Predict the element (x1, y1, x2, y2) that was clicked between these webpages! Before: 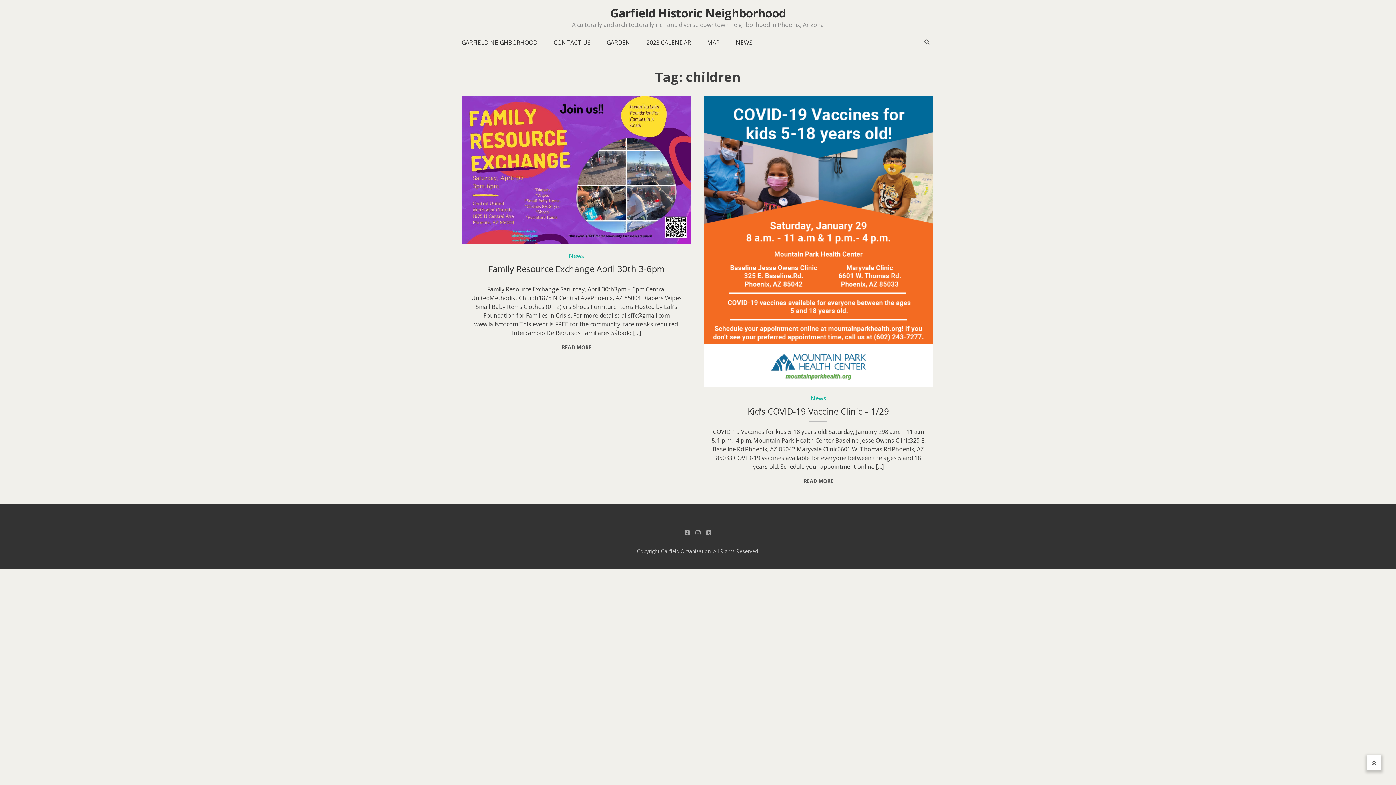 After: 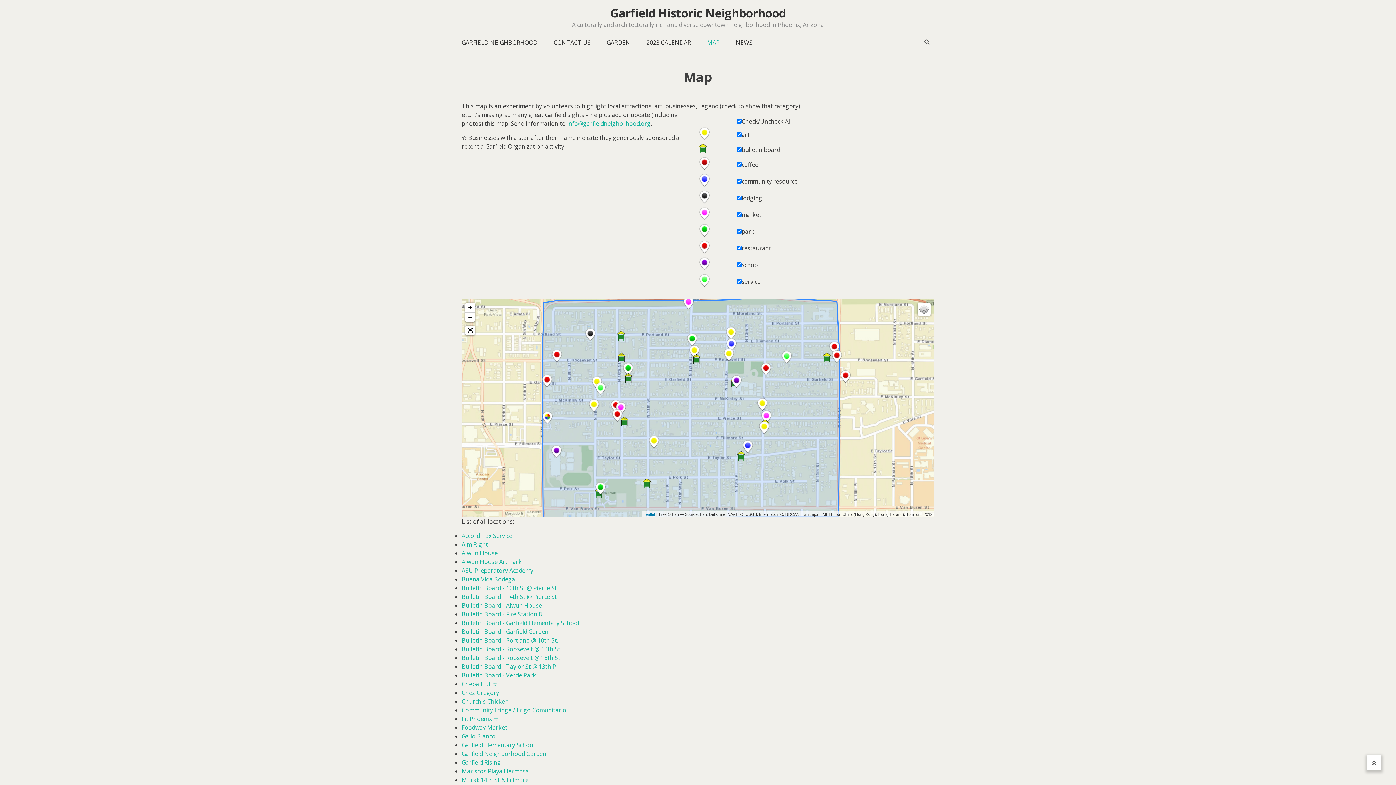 Action: label: MAP bbox: (707, 38, 720, 46)